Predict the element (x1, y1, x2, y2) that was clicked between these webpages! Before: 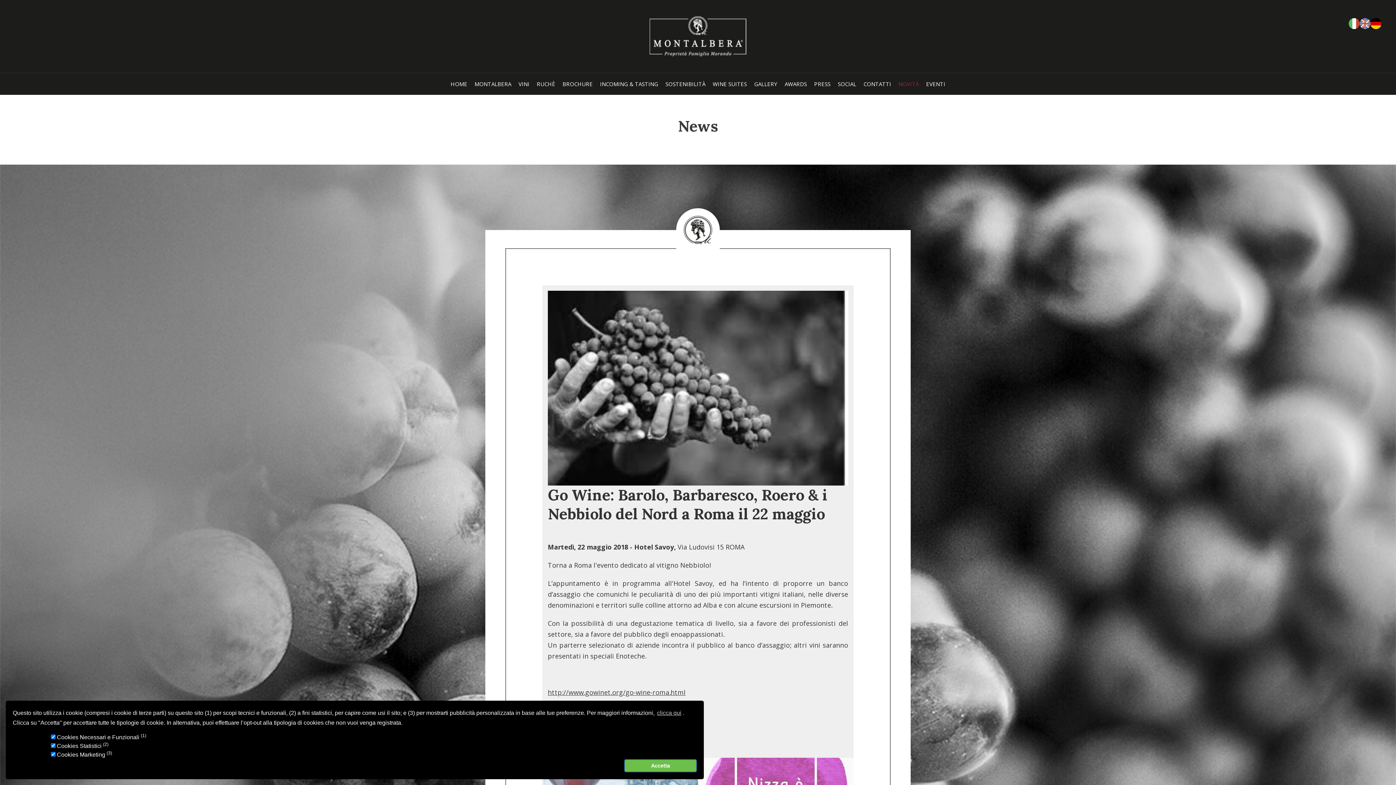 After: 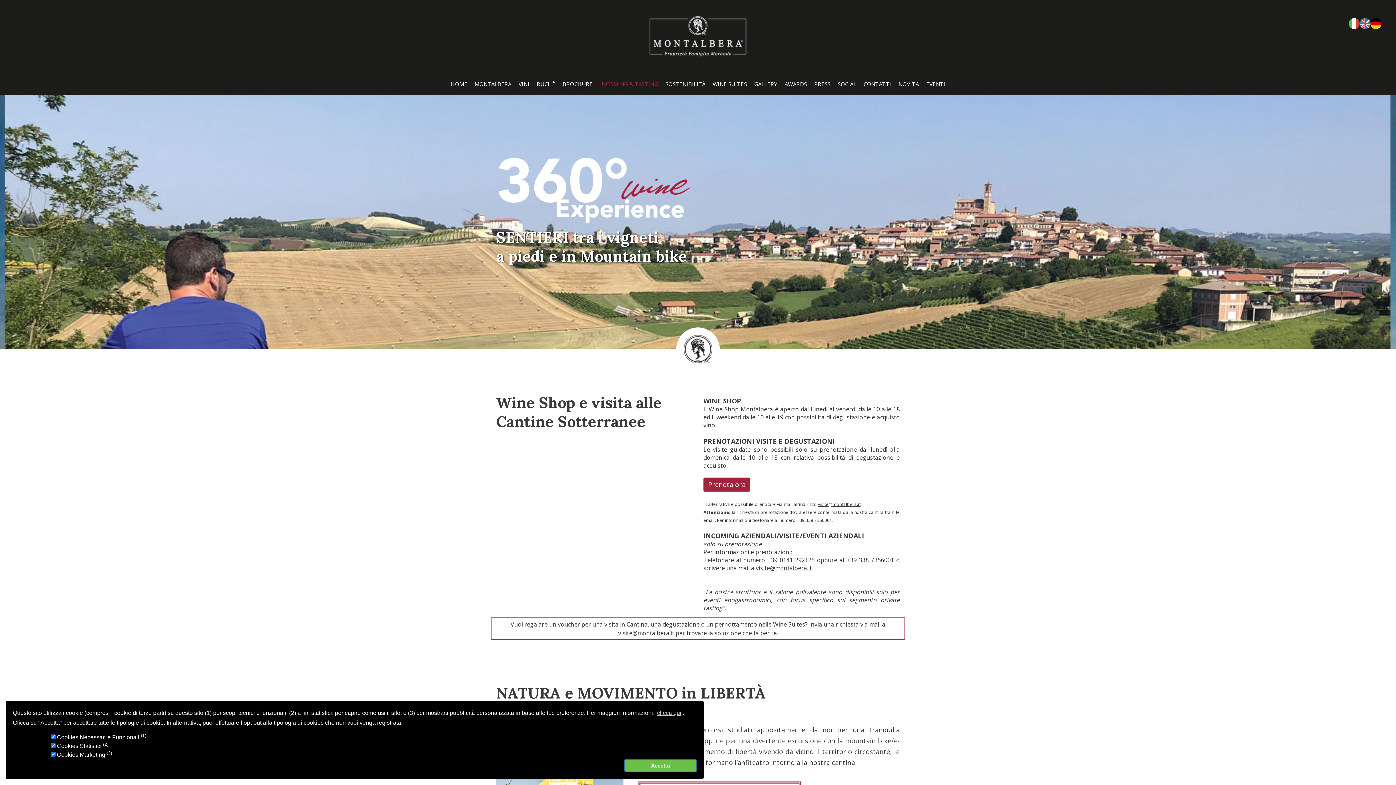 Action: bbox: (600, 73, 658, 94) label: INCOMING & TASTING